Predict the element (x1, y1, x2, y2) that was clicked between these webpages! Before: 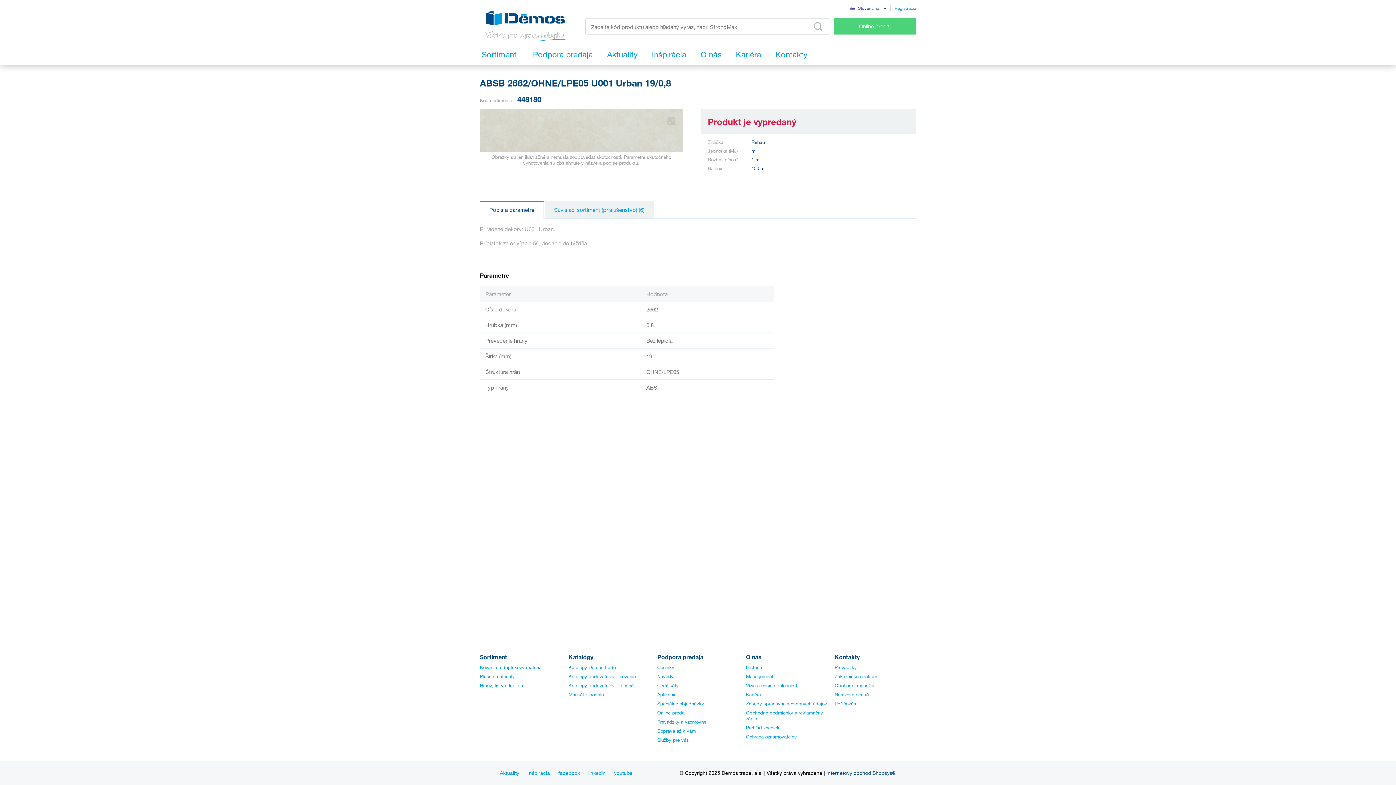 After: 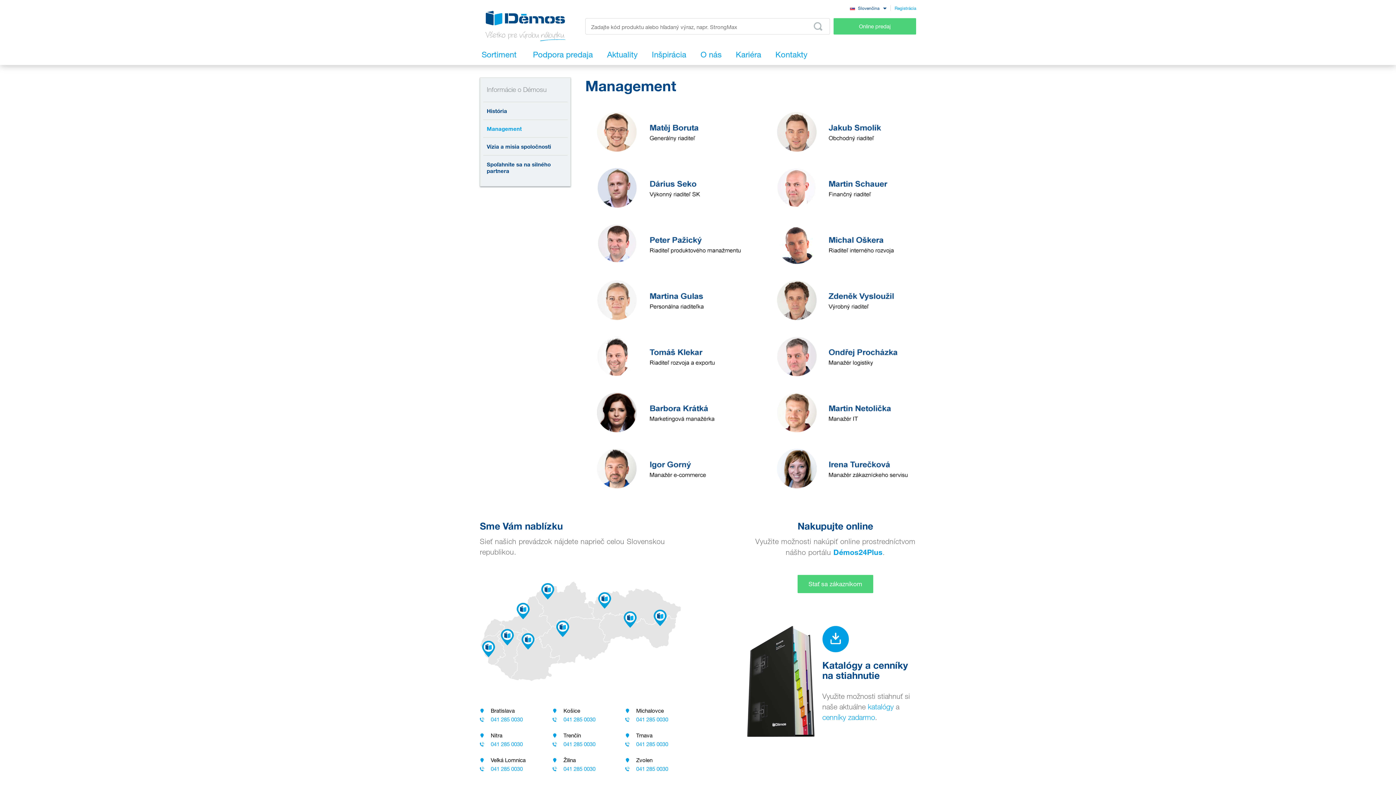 Action: label: Management bbox: (746, 673, 773, 679)